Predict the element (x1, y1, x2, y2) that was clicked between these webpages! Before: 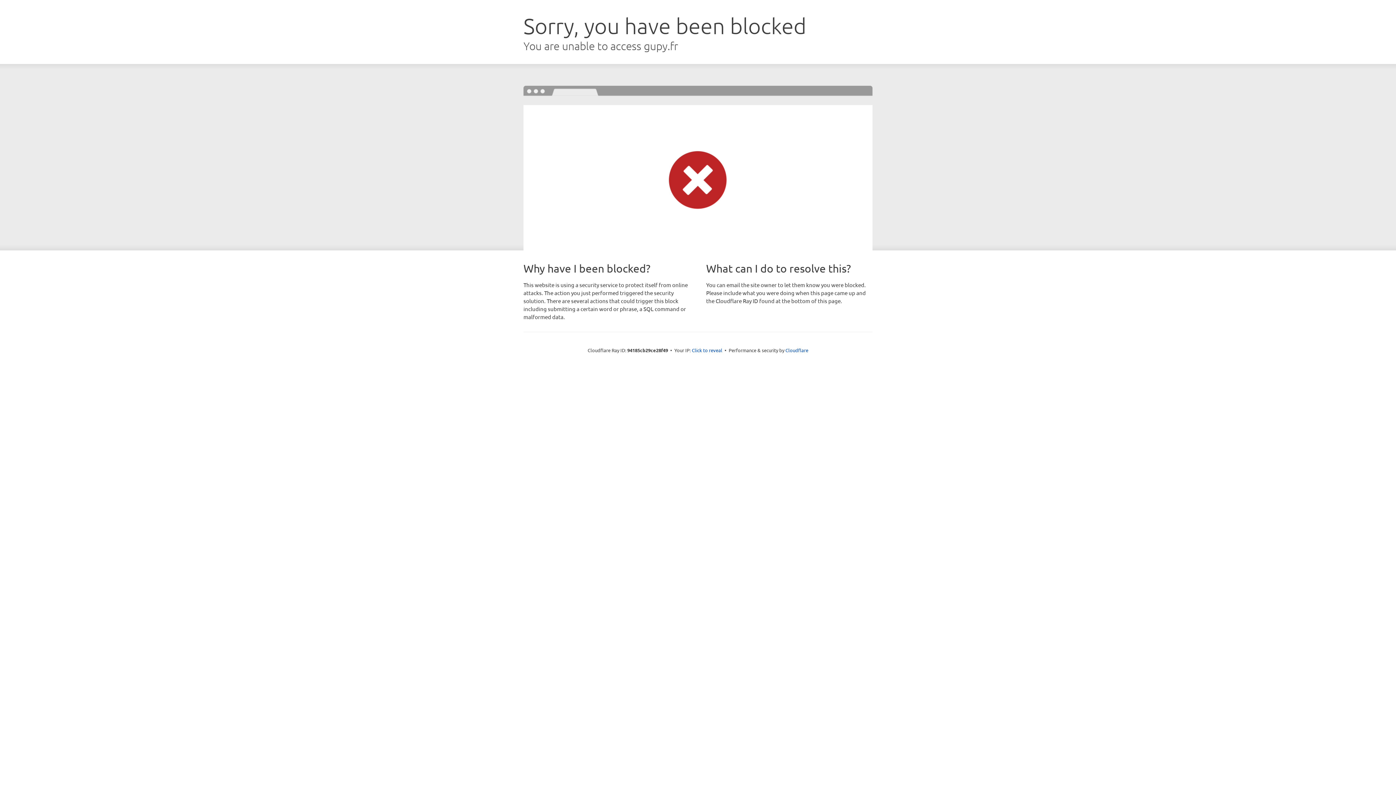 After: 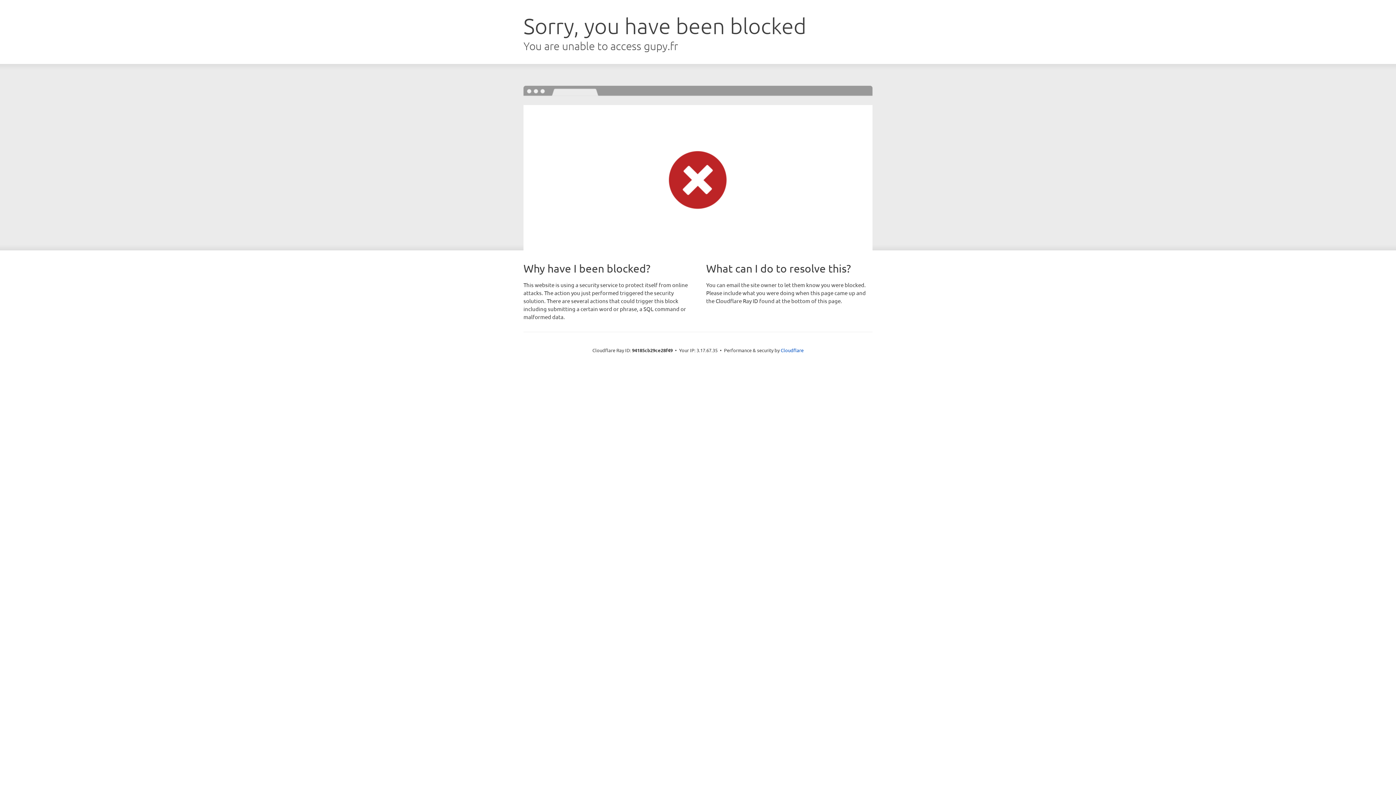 Action: label: Click to reveal bbox: (692, 346, 722, 353)